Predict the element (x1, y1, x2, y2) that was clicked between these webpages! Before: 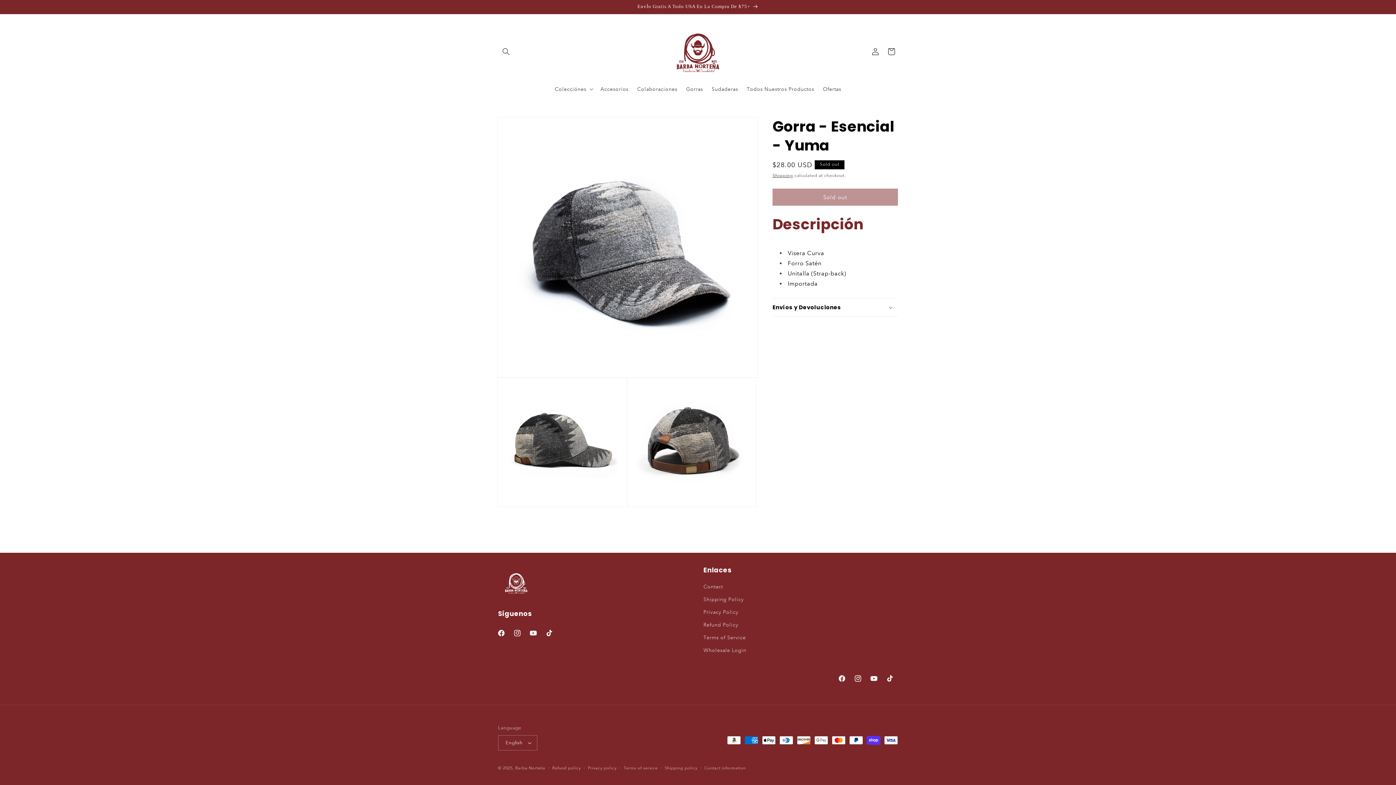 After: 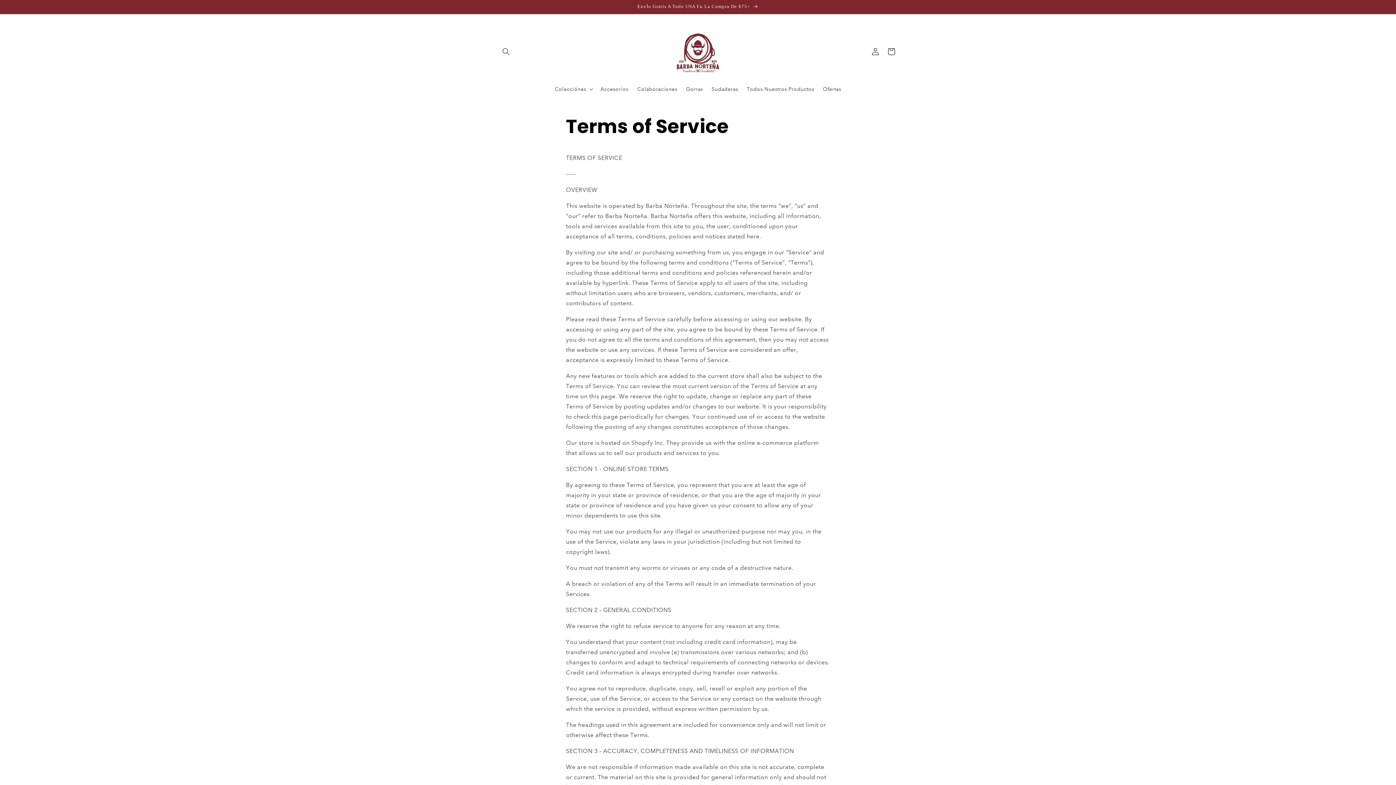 Action: label: Terms of Service bbox: (703, 631, 746, 644)